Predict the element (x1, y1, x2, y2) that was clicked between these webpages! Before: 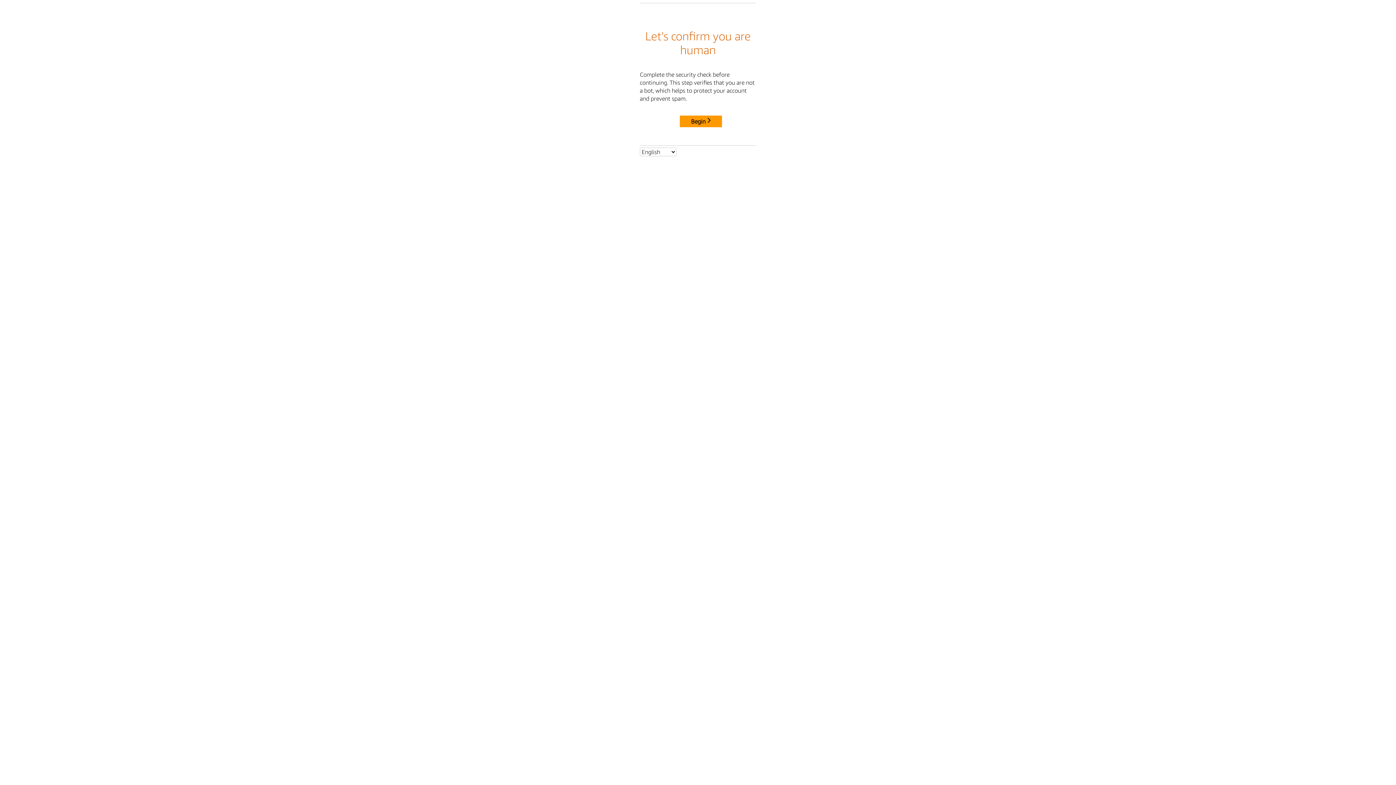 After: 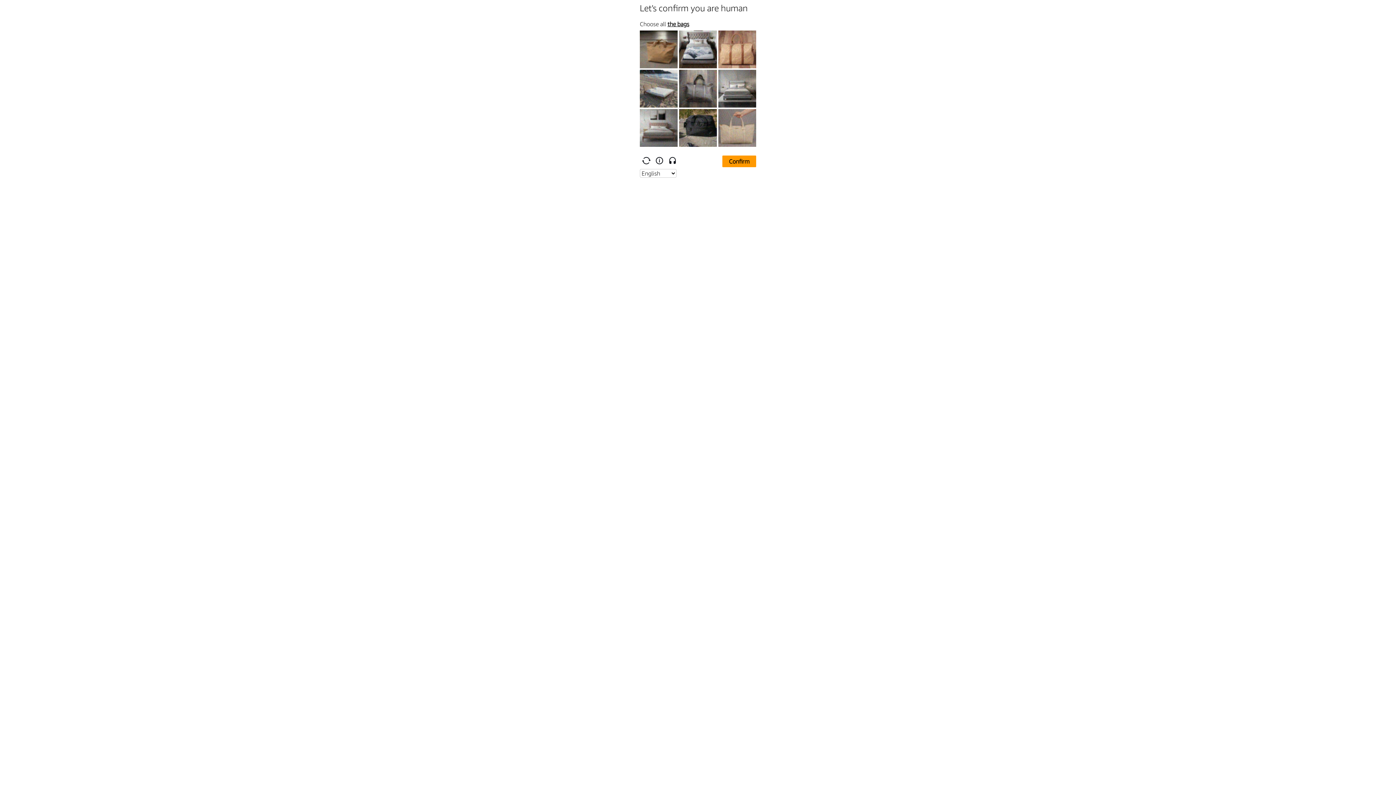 Action: label: Begin bbox: (680, 115, 722, 127)